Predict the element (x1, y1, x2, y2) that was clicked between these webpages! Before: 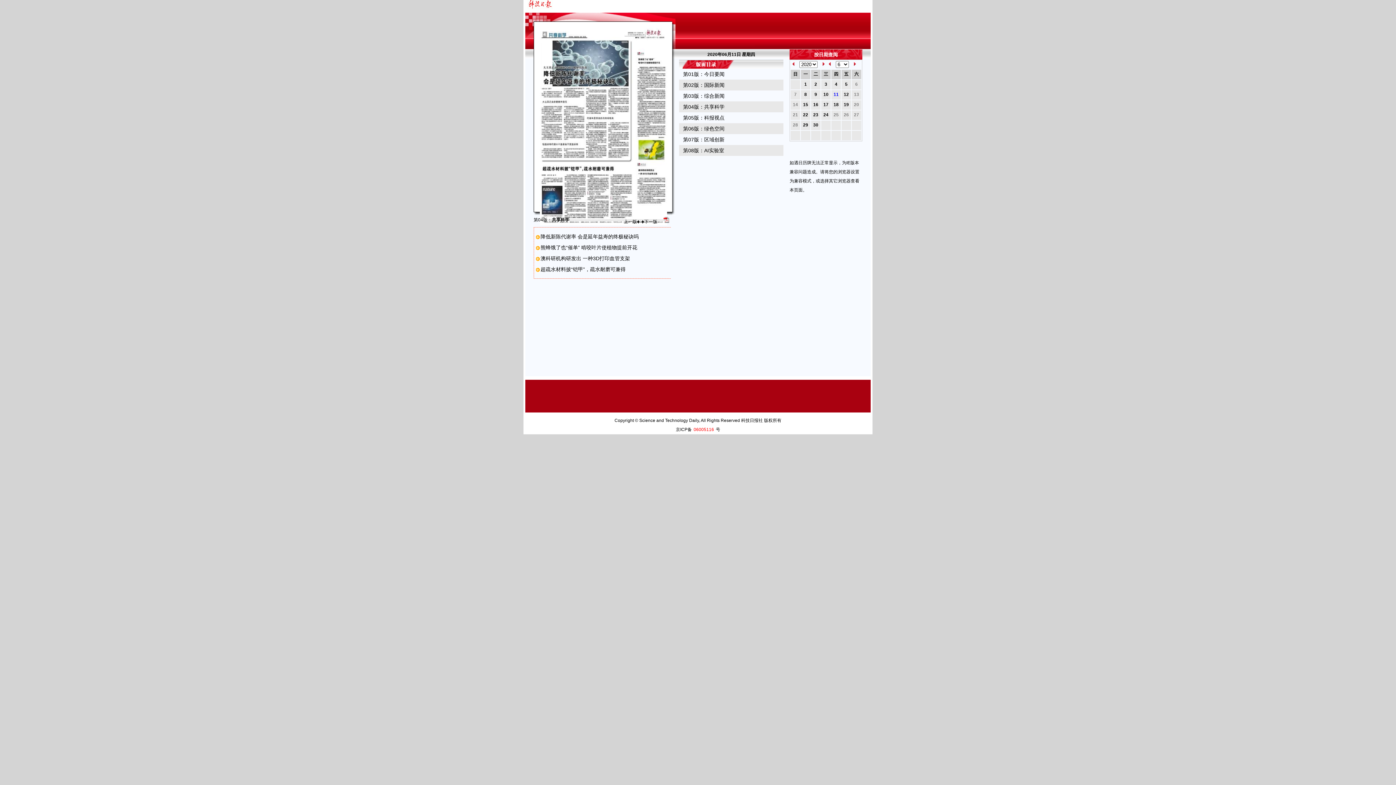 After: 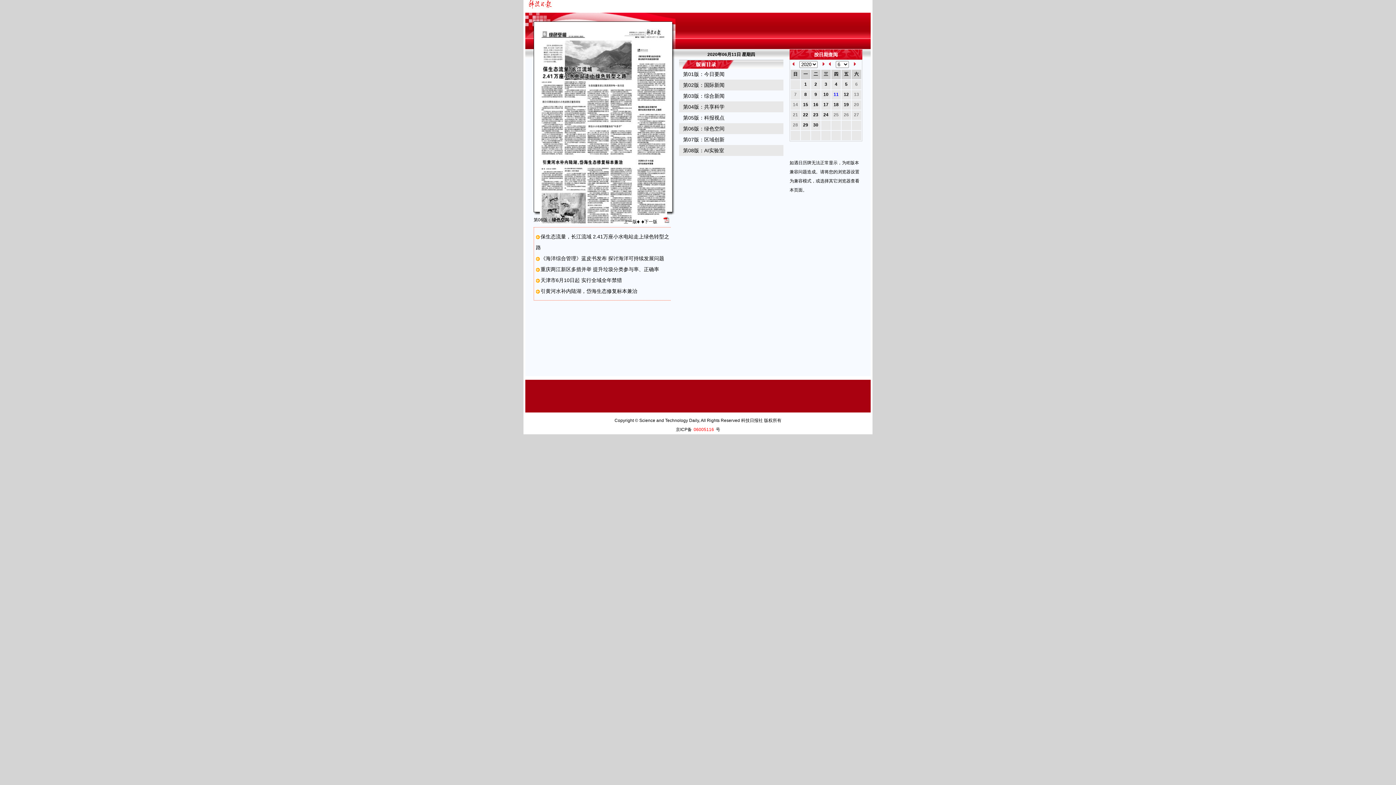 Action: bbox: (683, 125, 724, 131) label: 第06版：绿色空间